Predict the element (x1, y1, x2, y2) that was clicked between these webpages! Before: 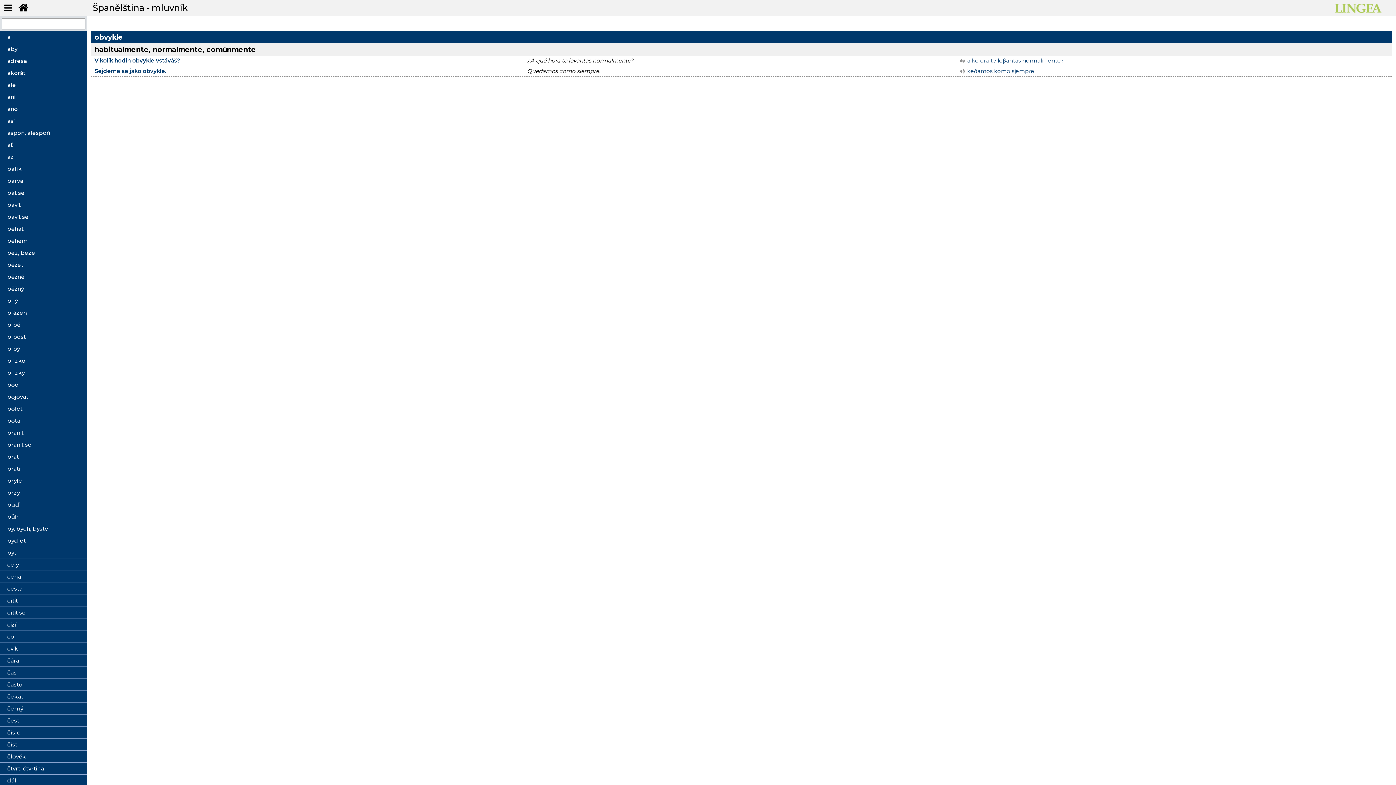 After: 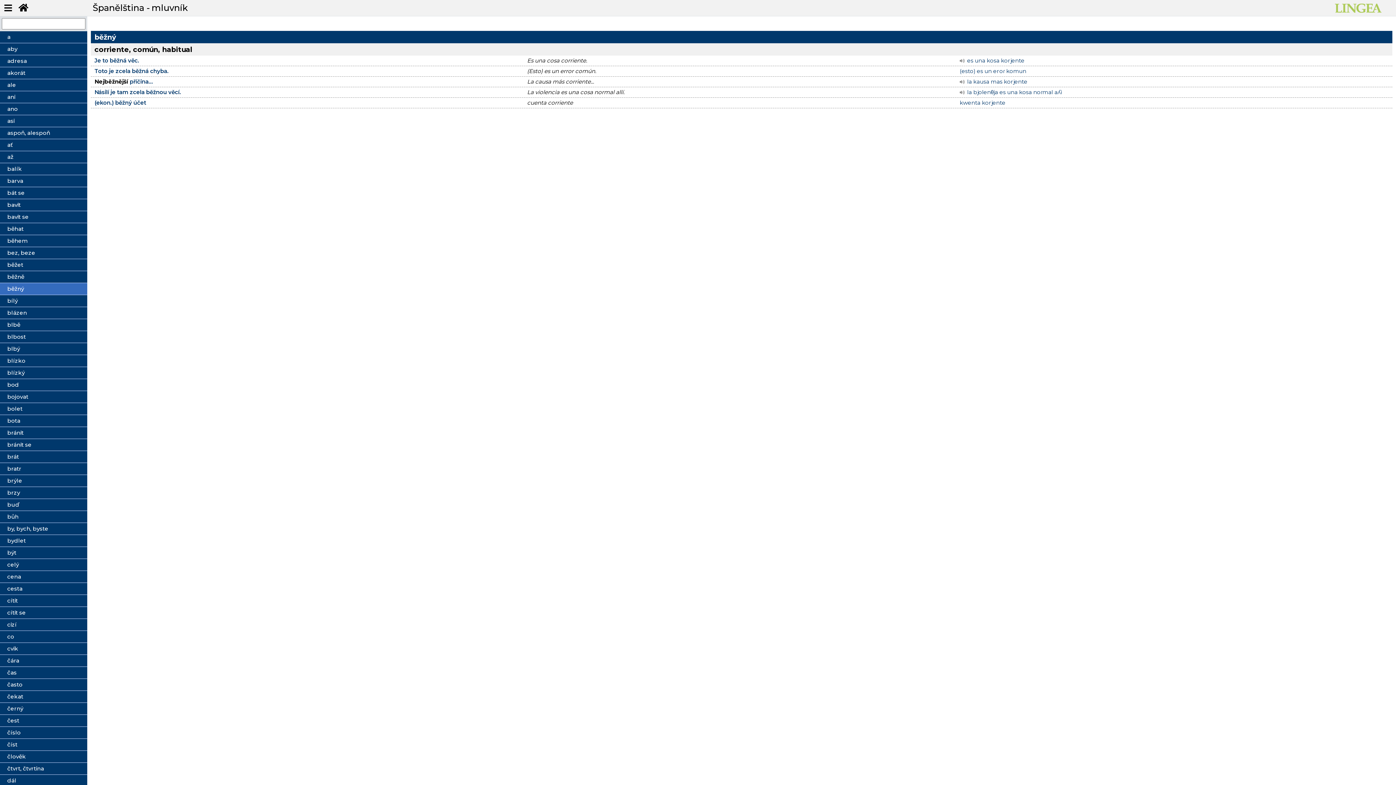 Action: bbox: (7, 284, 80, 293) label: běžný